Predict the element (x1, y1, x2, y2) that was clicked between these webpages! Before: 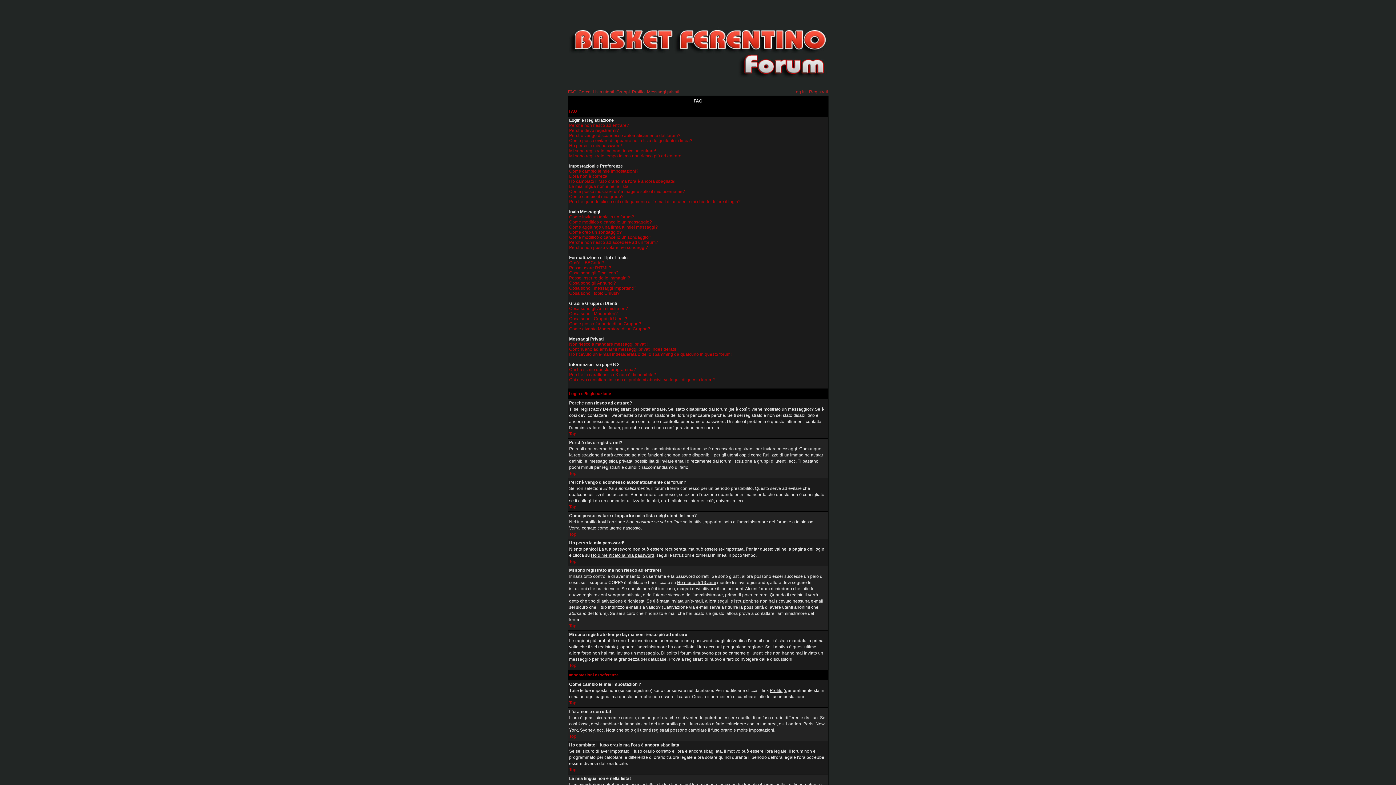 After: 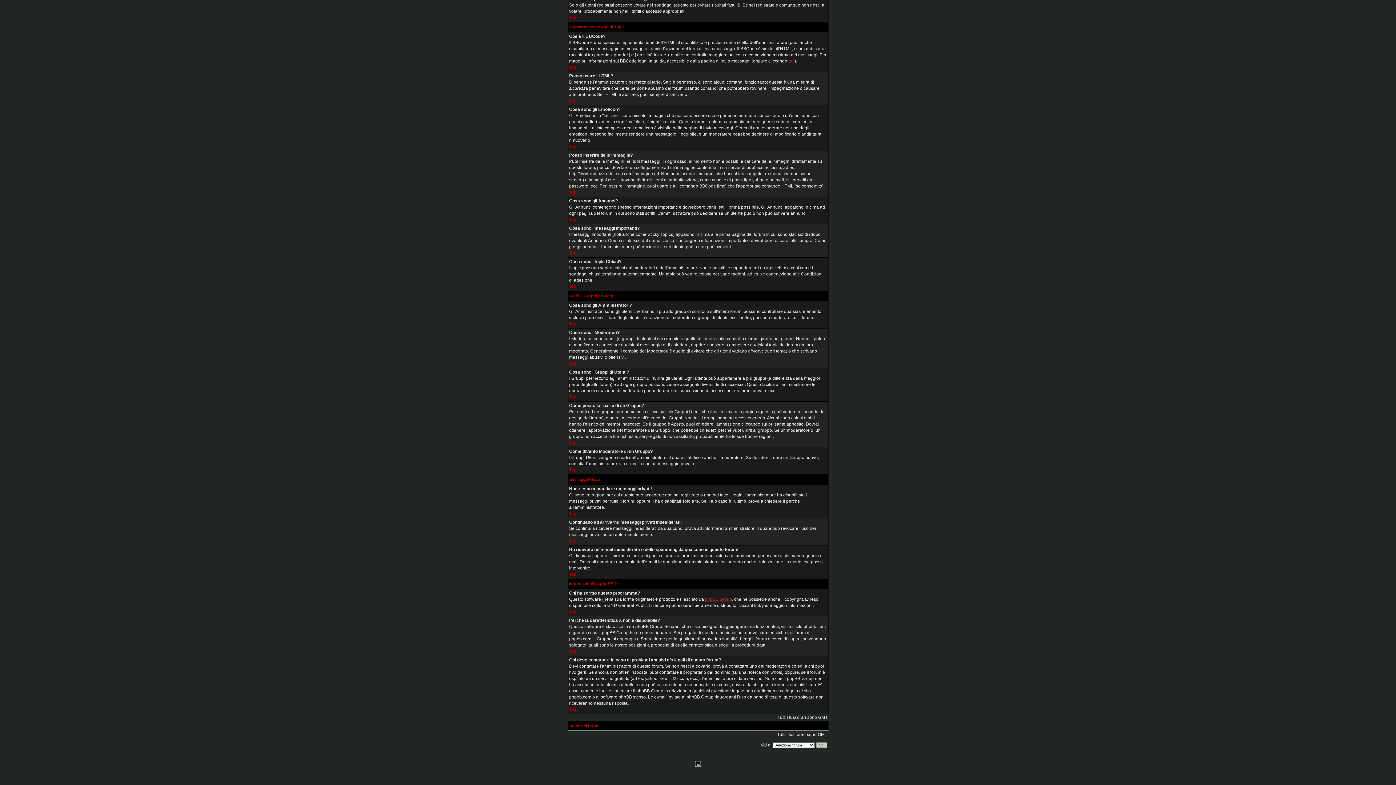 Action: label: Cosa sono gli Emoticon? bbox: (569, 270, 618, 275)